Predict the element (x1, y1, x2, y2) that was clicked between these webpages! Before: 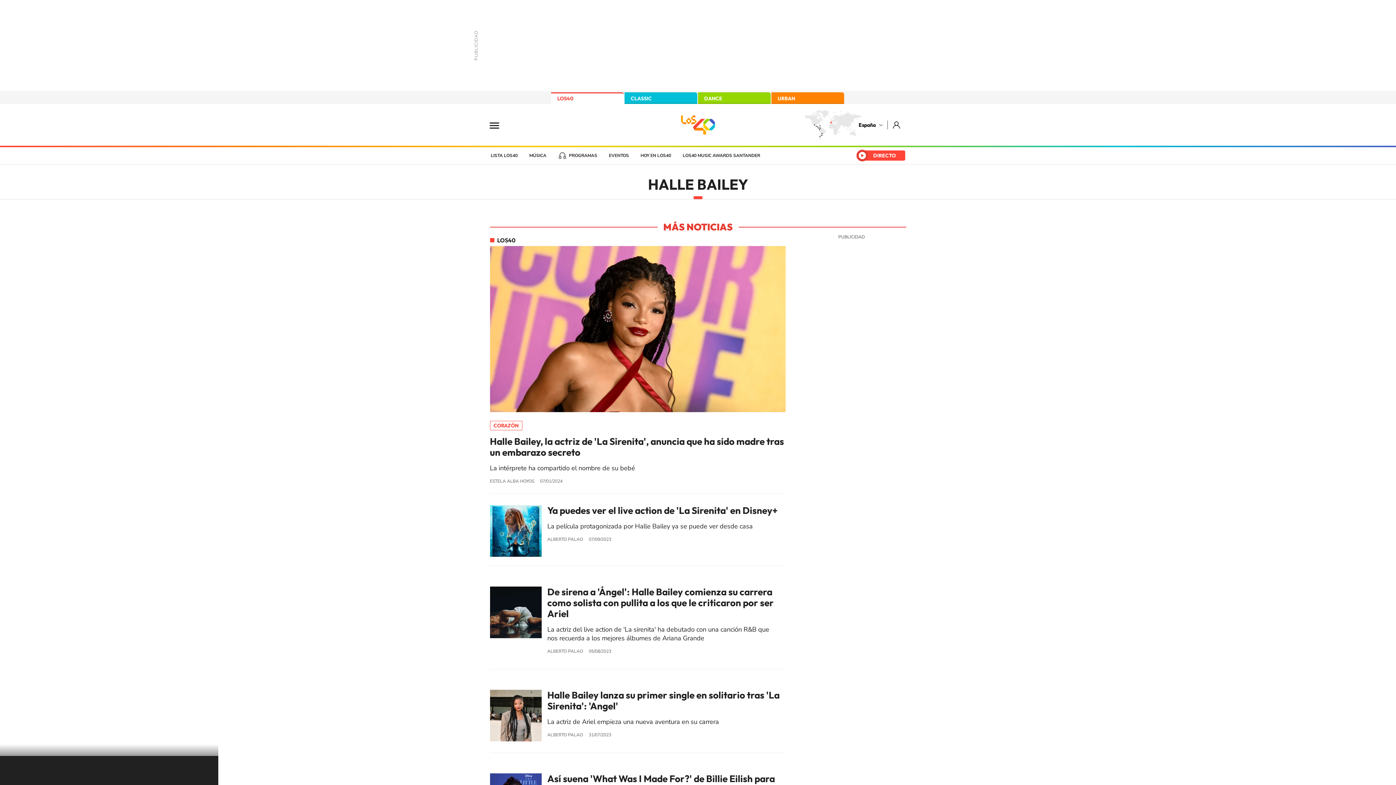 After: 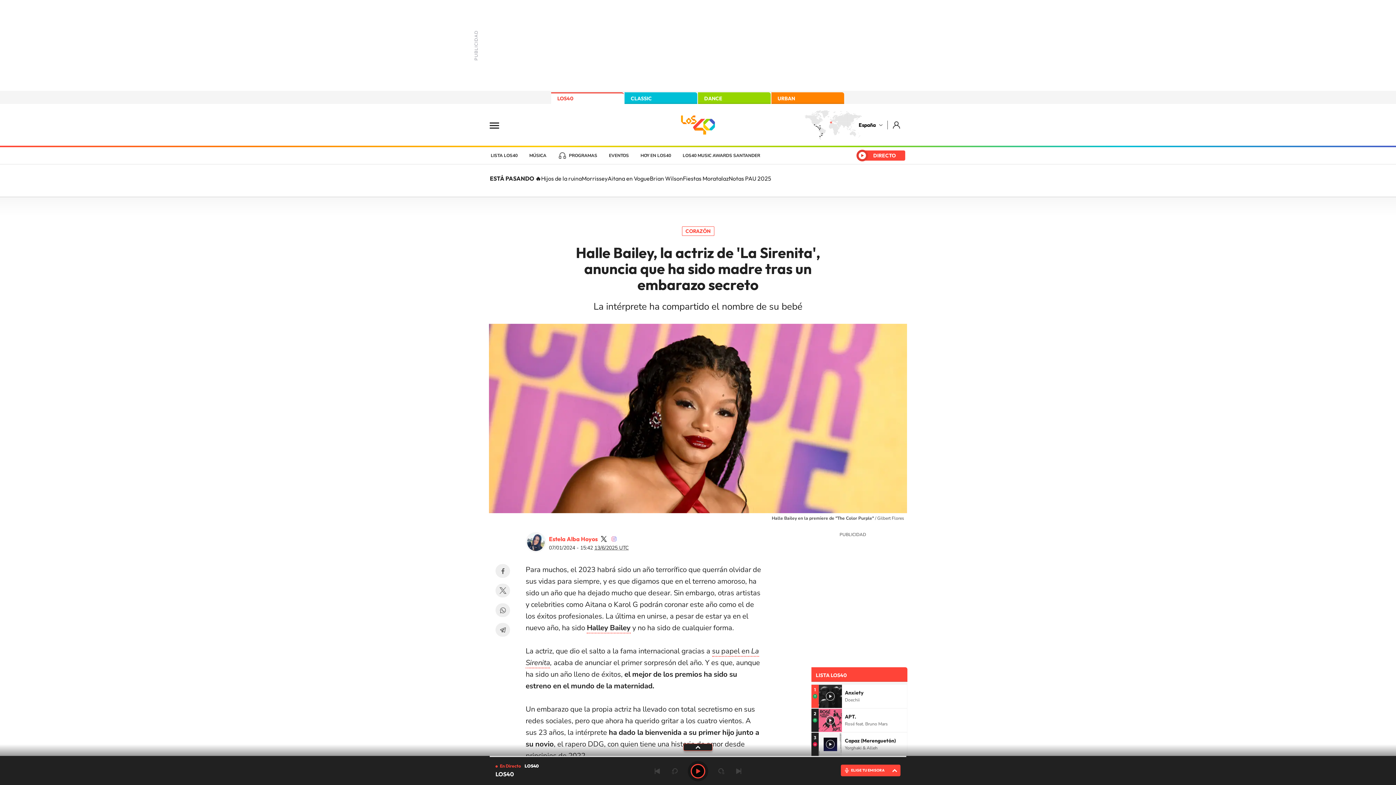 Action: bbox: (490, 246, 785, 412)